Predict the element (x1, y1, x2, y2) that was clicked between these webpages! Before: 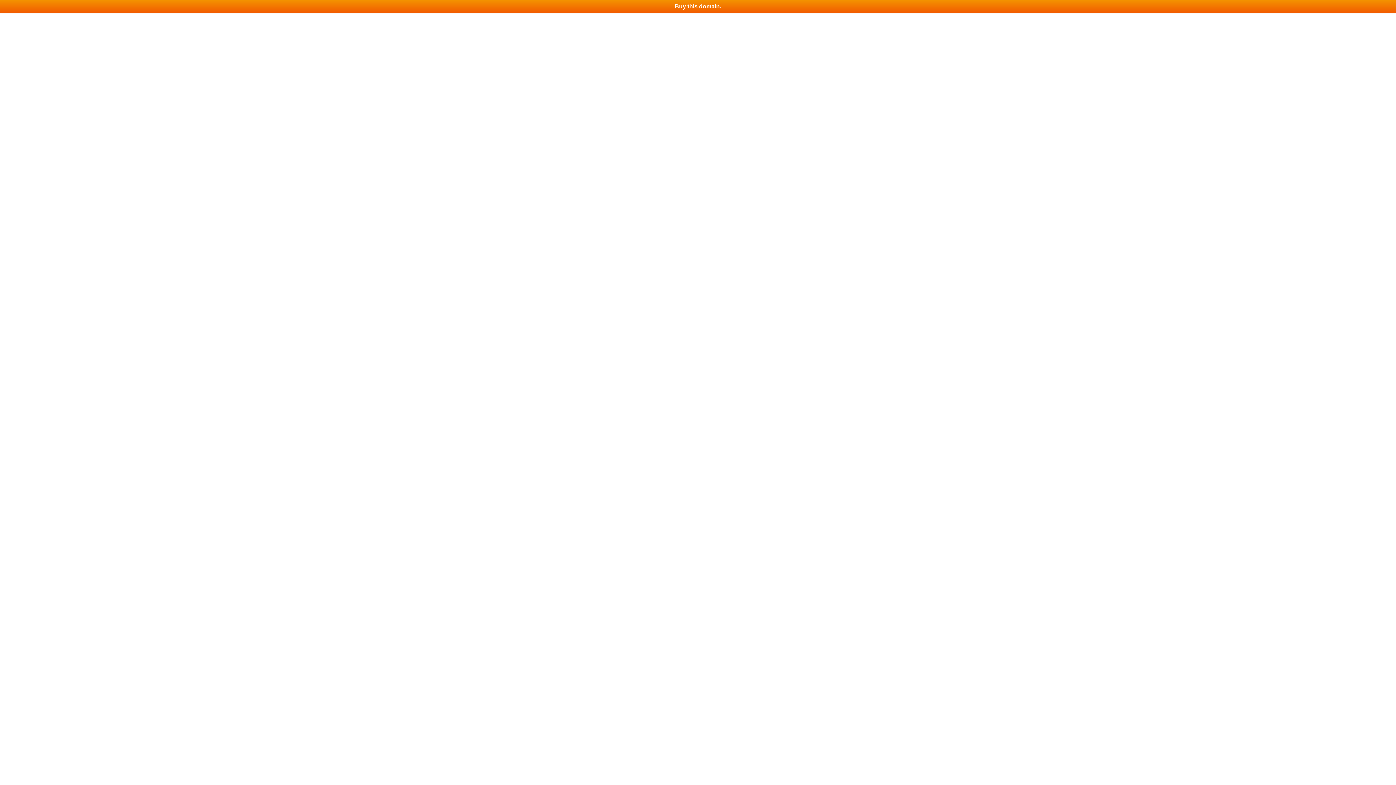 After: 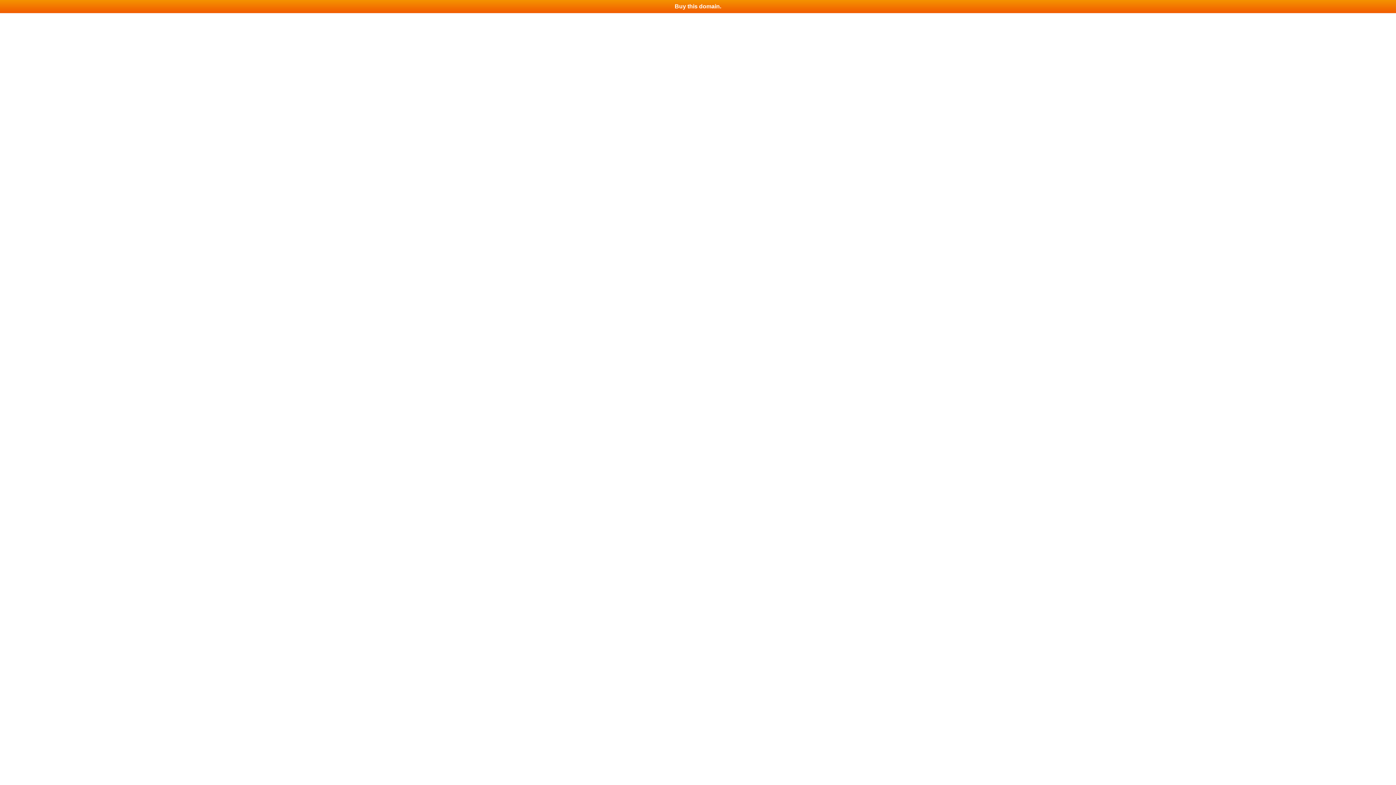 Action: label: Buy this domain. bbox: (0, 0, 1396, 13)